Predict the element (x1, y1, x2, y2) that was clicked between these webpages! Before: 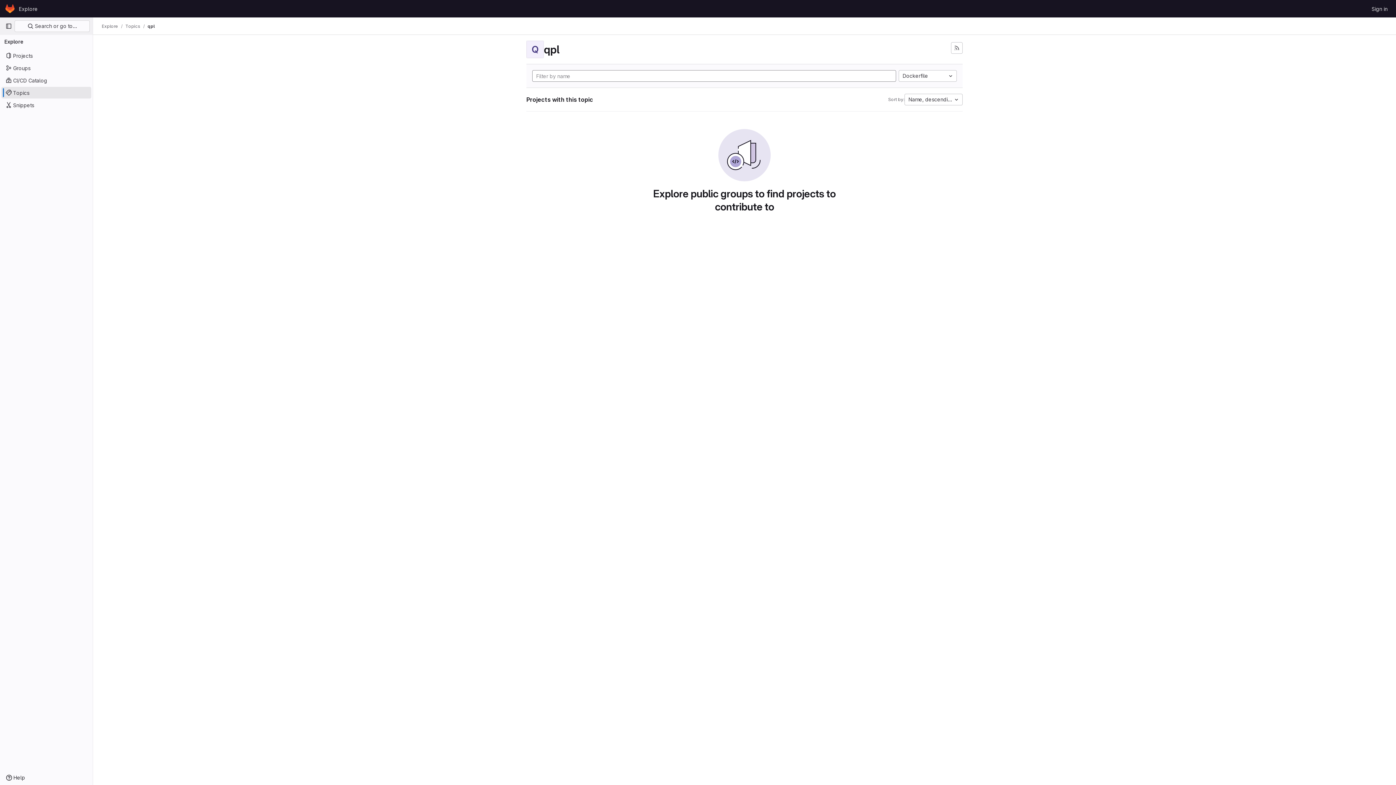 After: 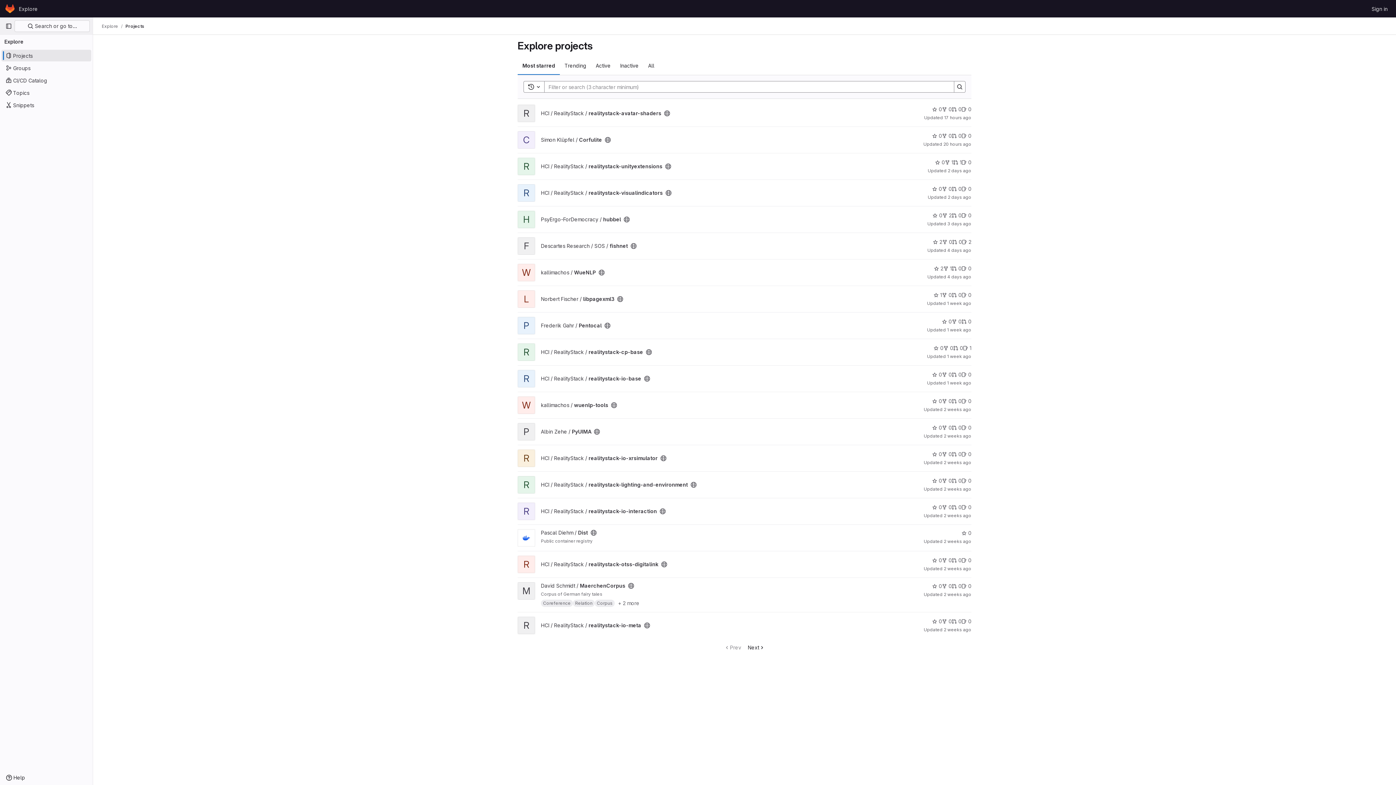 Action: bbox: (101, 23, 118, 29) label: Explore